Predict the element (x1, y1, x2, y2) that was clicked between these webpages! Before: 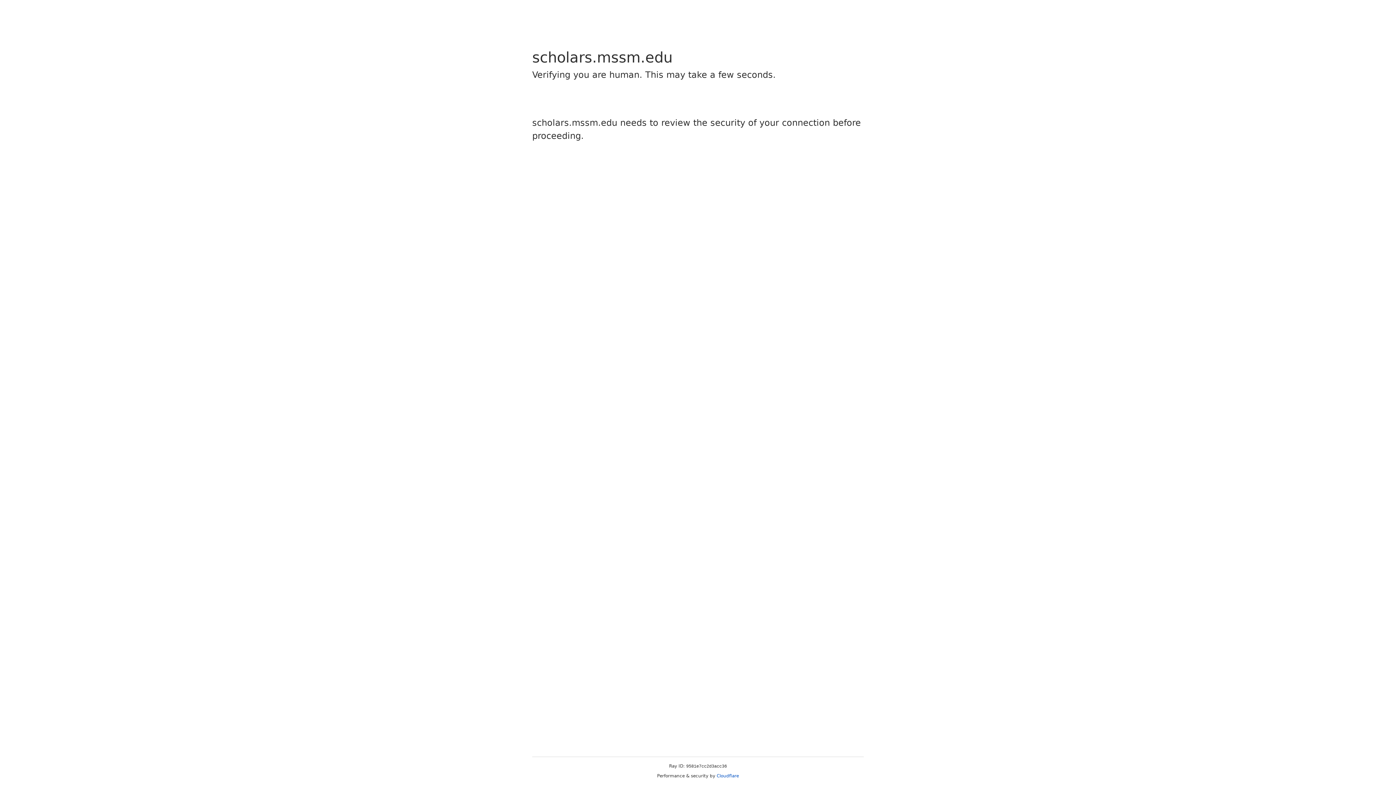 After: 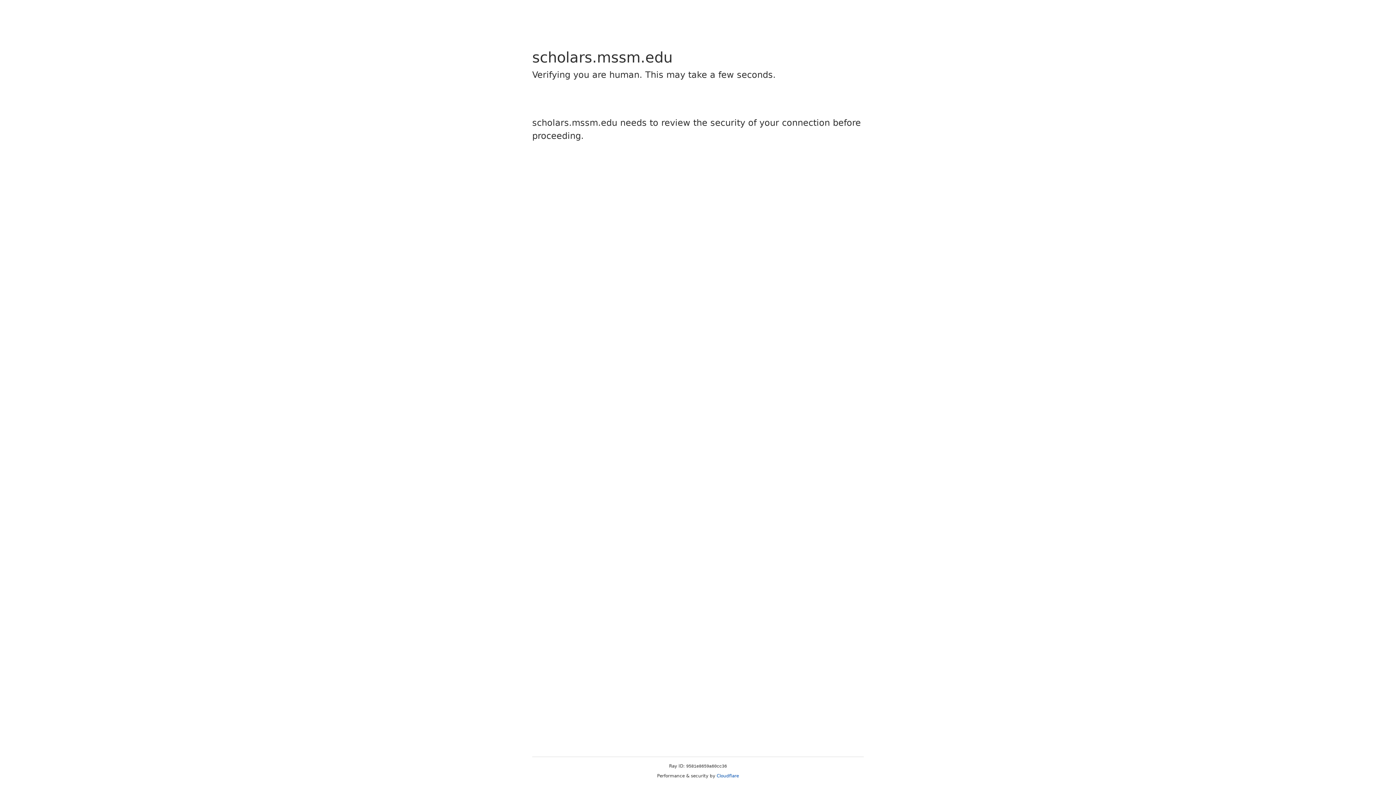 Action: label: Cloudflare bbox: (716, 773, 739, 778)